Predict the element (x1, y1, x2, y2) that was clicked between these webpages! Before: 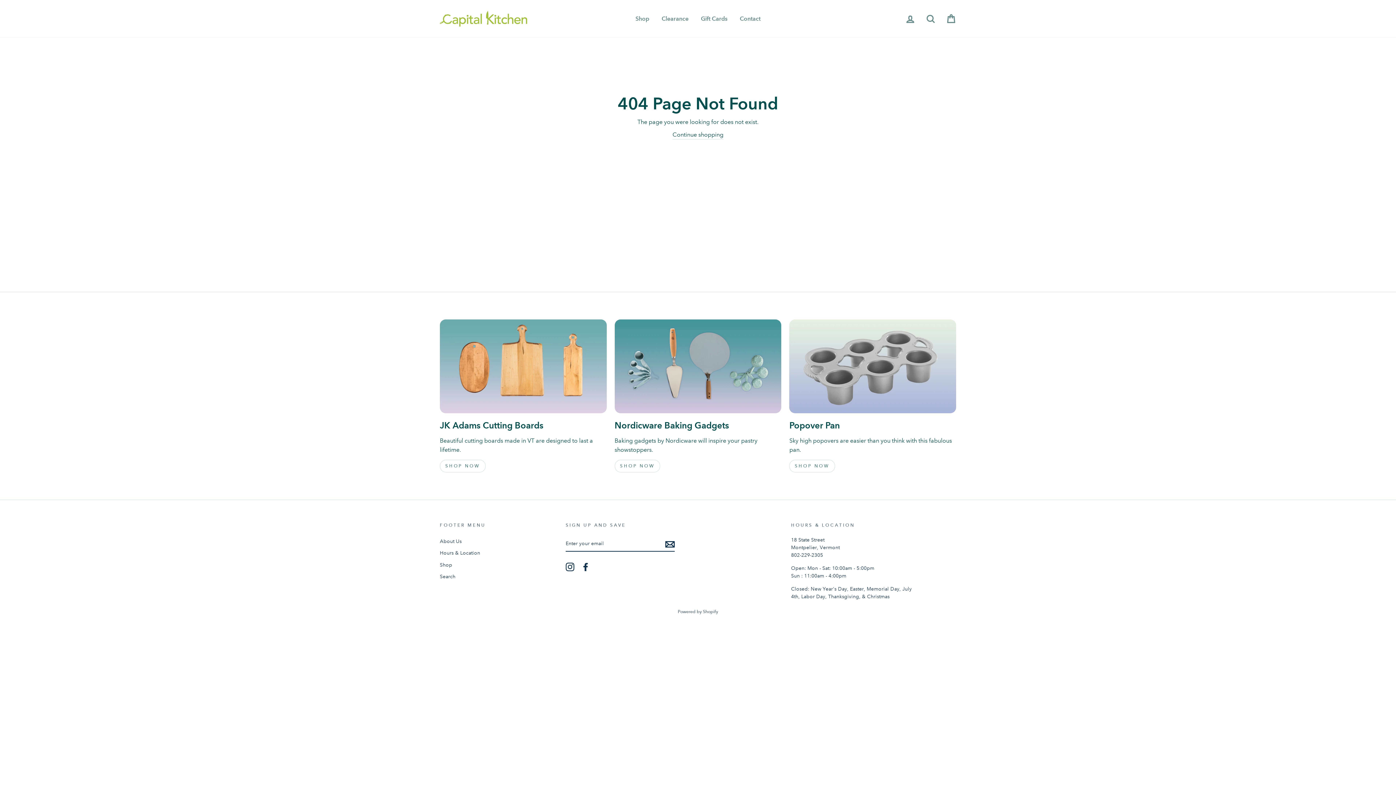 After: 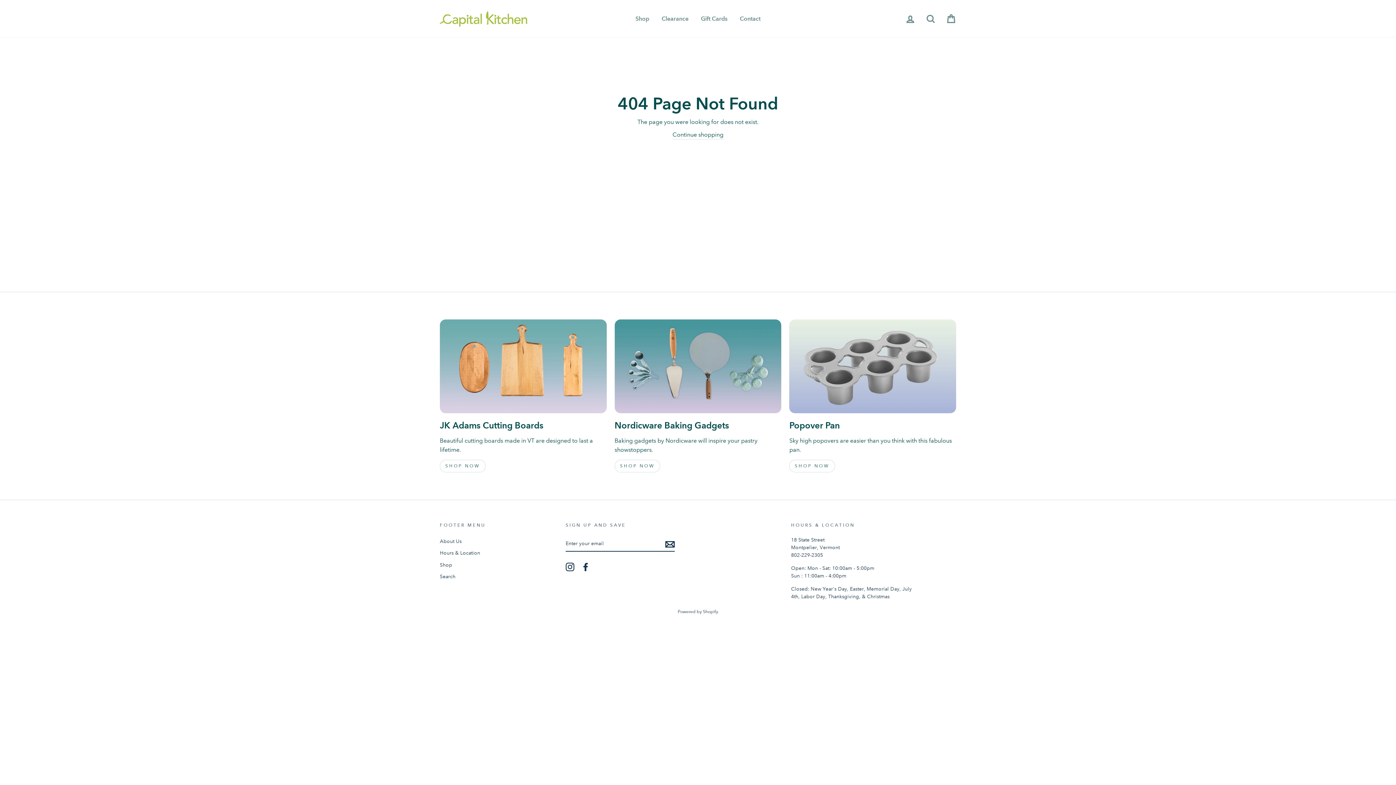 Action: bbox: (581, 562, 590, 571) label: Facebook